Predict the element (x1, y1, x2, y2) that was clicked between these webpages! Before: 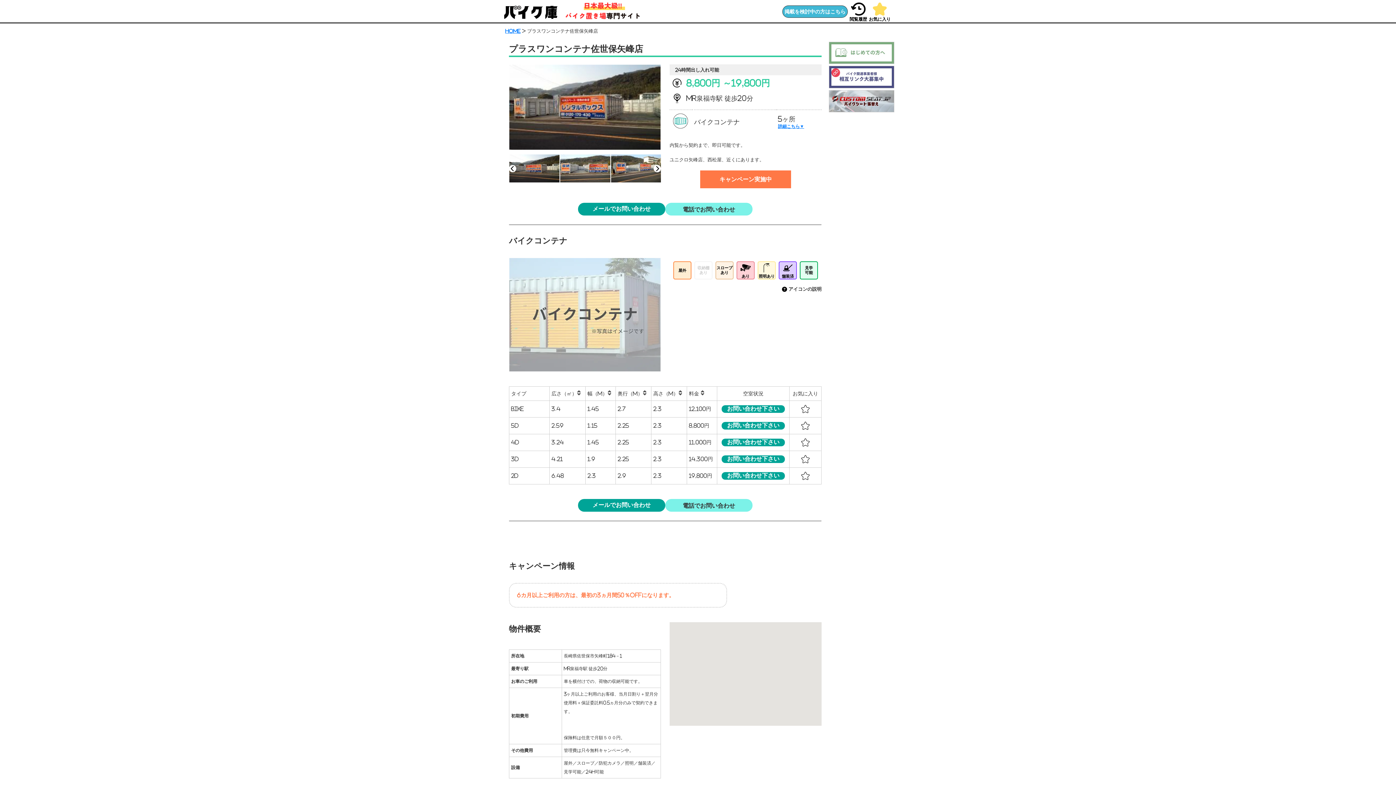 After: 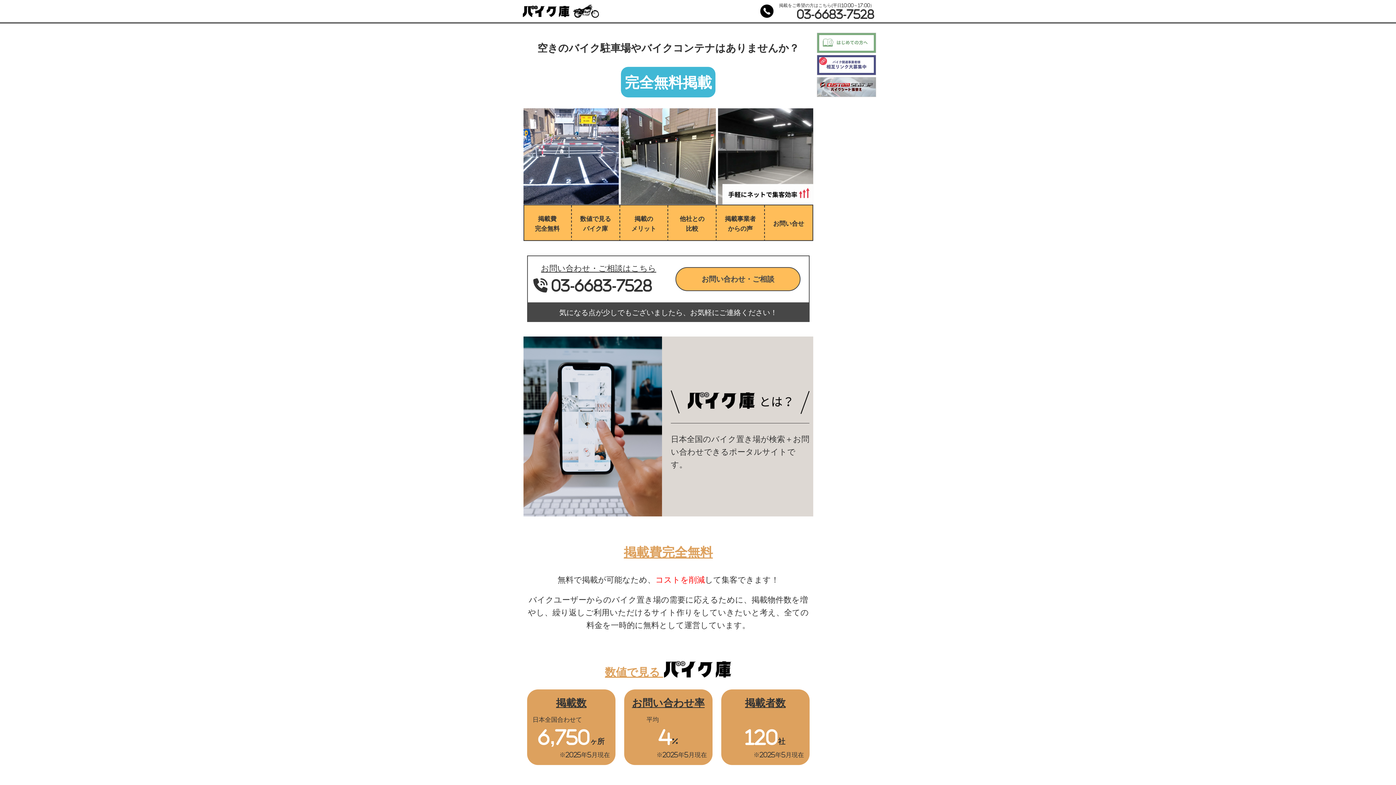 Action: label: 掲載を検討中の方はこちら bbox: (782, 5, 848, 17)